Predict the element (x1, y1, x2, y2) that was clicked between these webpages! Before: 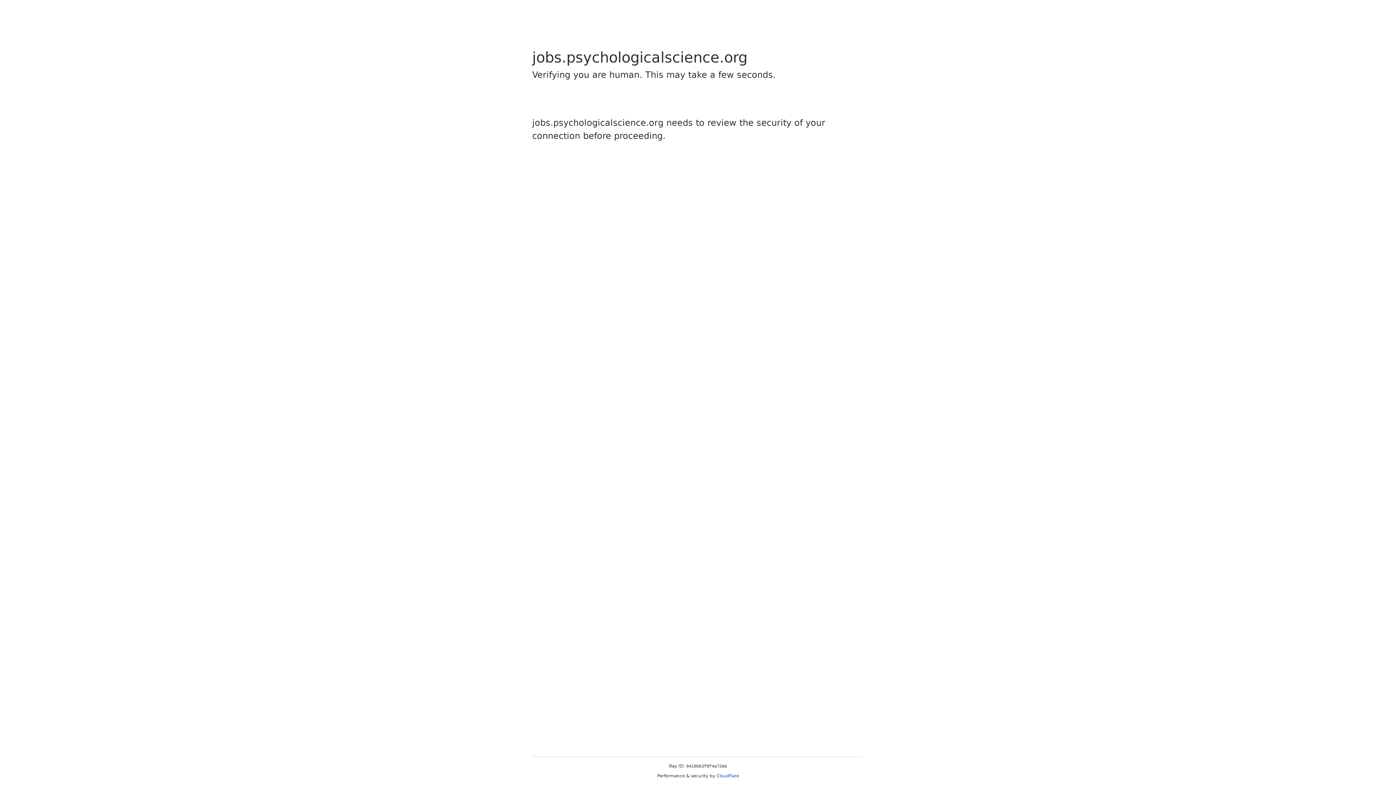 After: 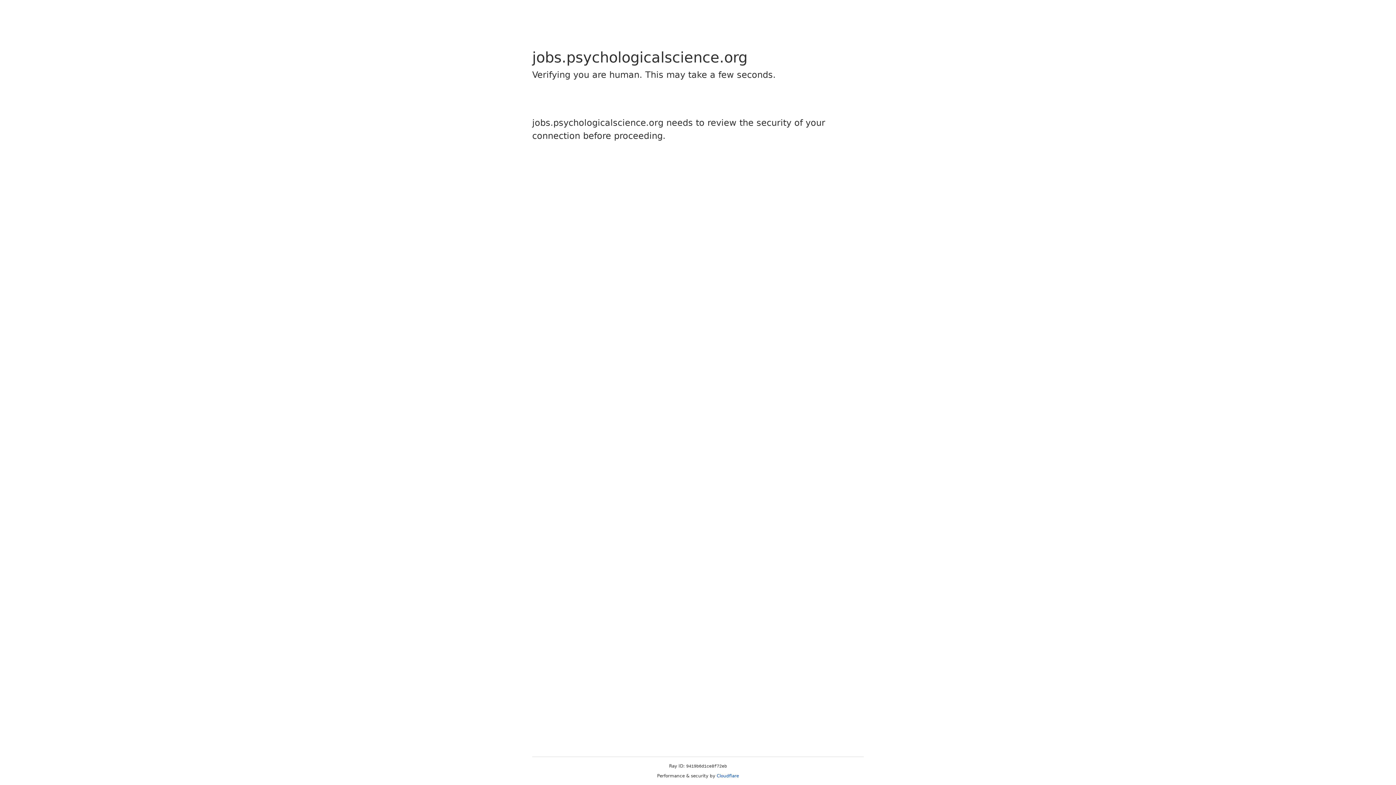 Action: bbox: (716, 773, 739, 778) label: Cloudflare